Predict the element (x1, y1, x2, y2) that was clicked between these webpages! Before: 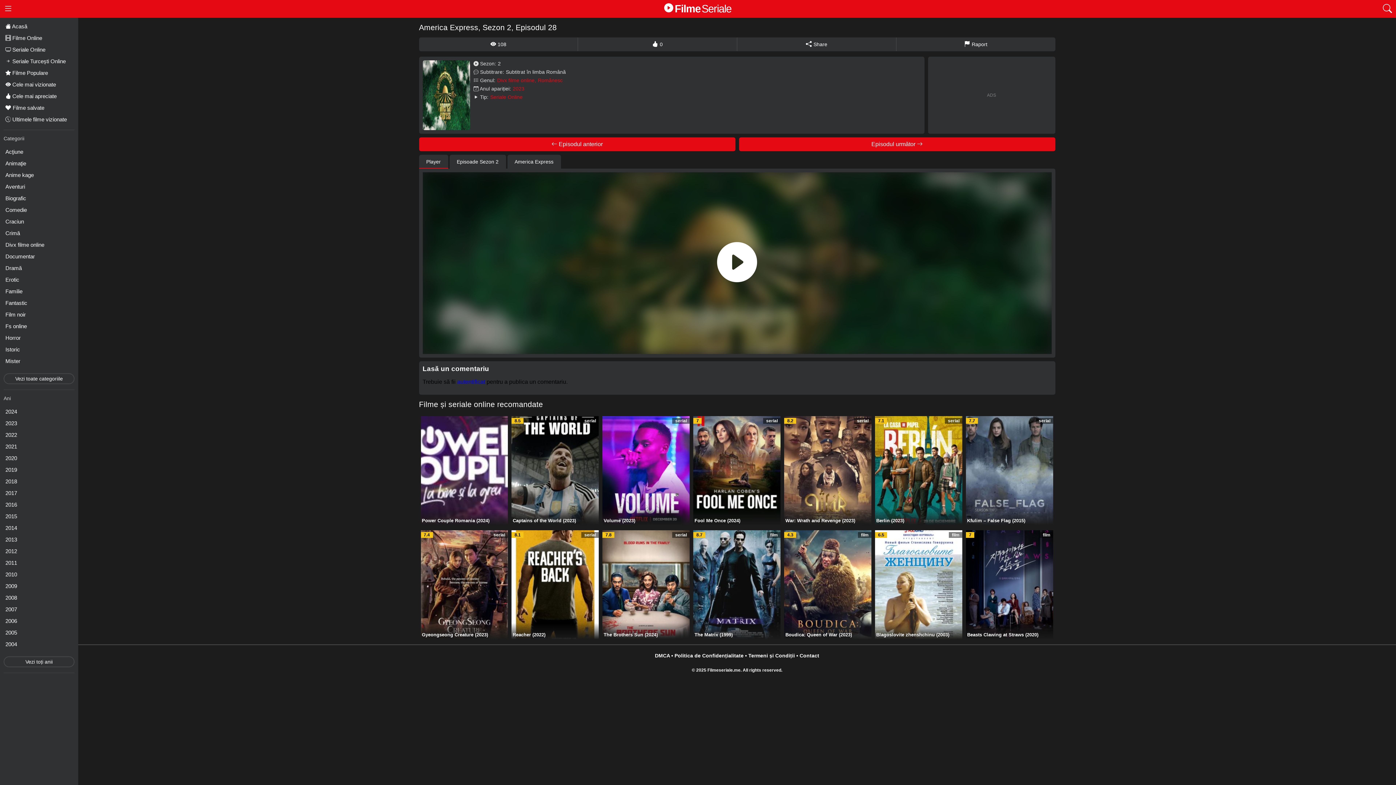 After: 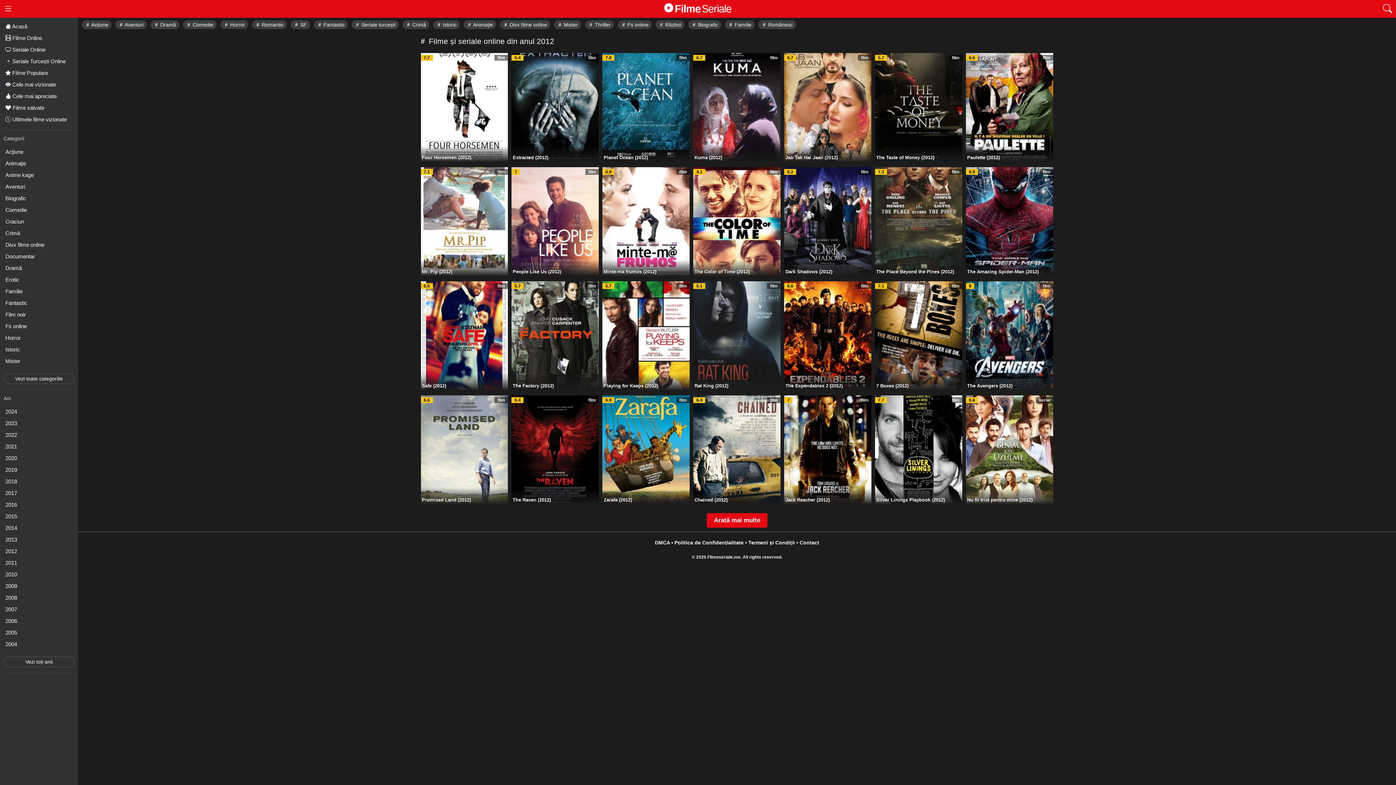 Action: bbox: (3, 546, 74, 556) label: 2012